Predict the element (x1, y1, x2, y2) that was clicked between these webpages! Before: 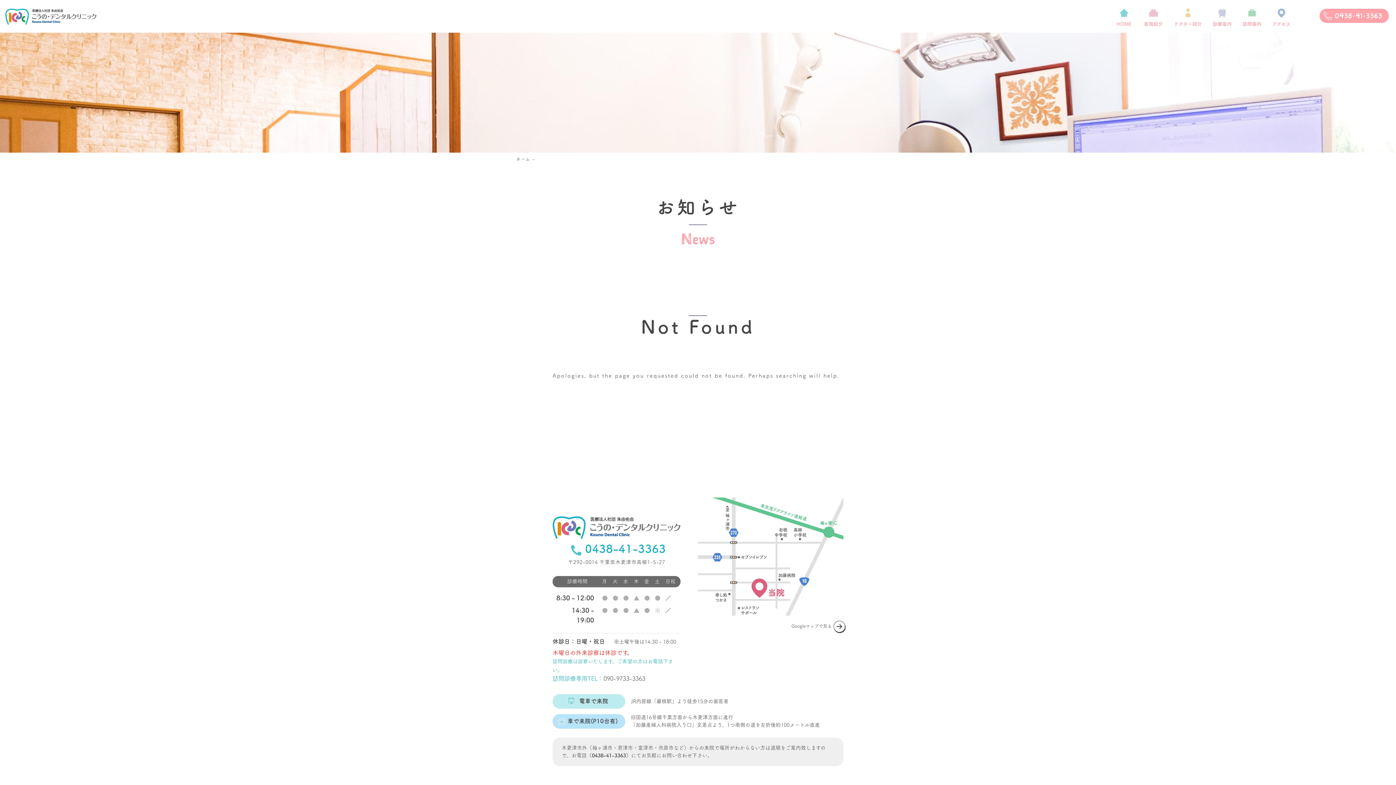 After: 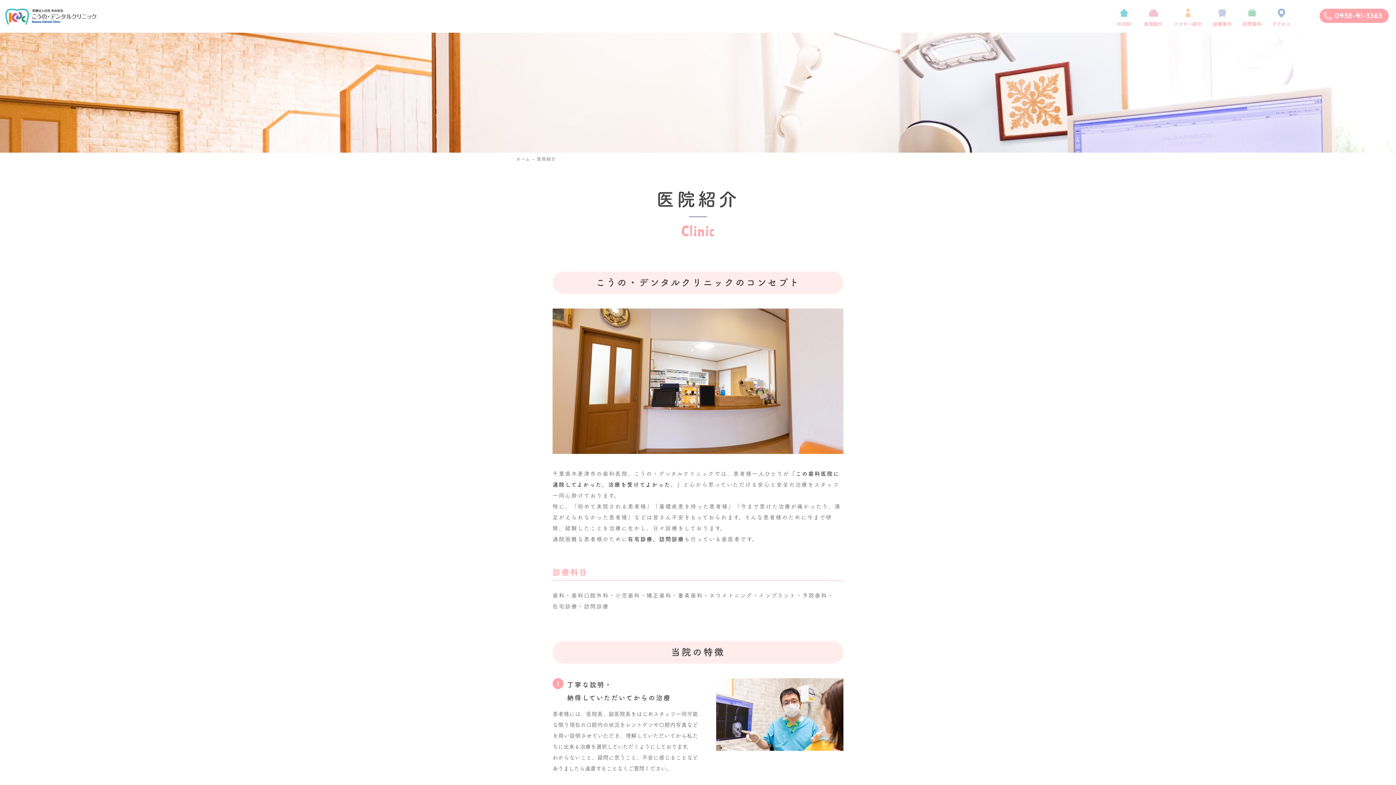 Action: label: 医院紹介 bbox: (1144, 3, 1163, 27)